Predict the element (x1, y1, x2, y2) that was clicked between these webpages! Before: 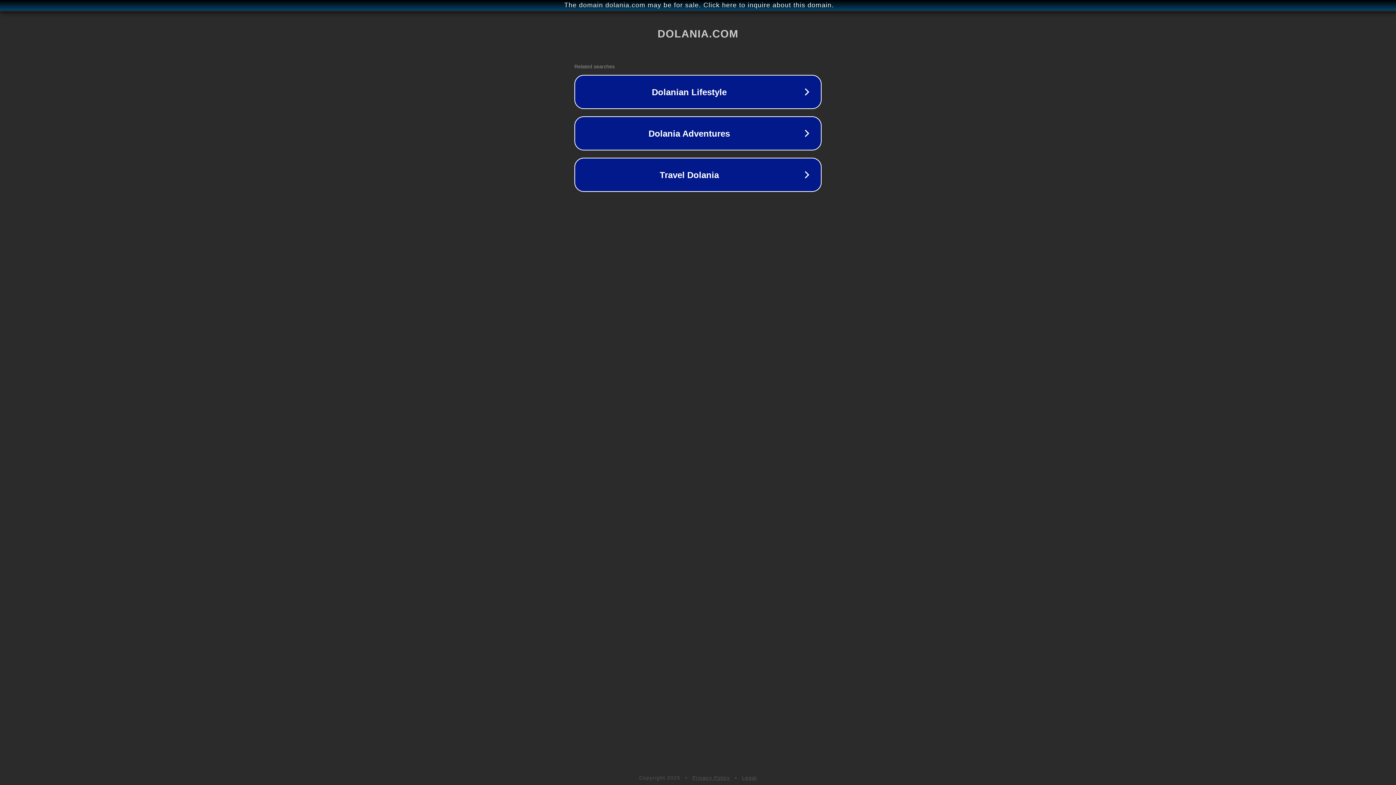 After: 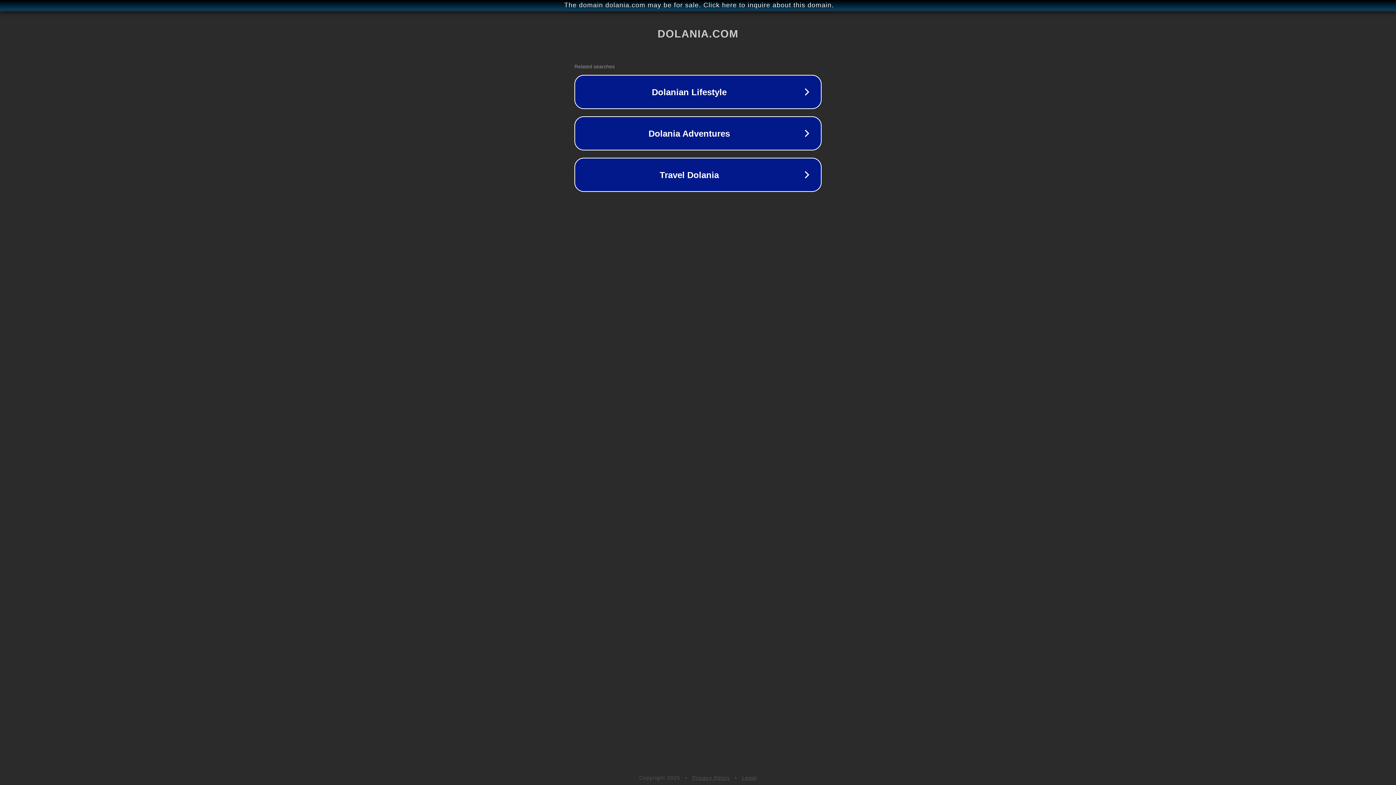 Action: label: Privacy Policy bbox: (692, 775, 730, 781)